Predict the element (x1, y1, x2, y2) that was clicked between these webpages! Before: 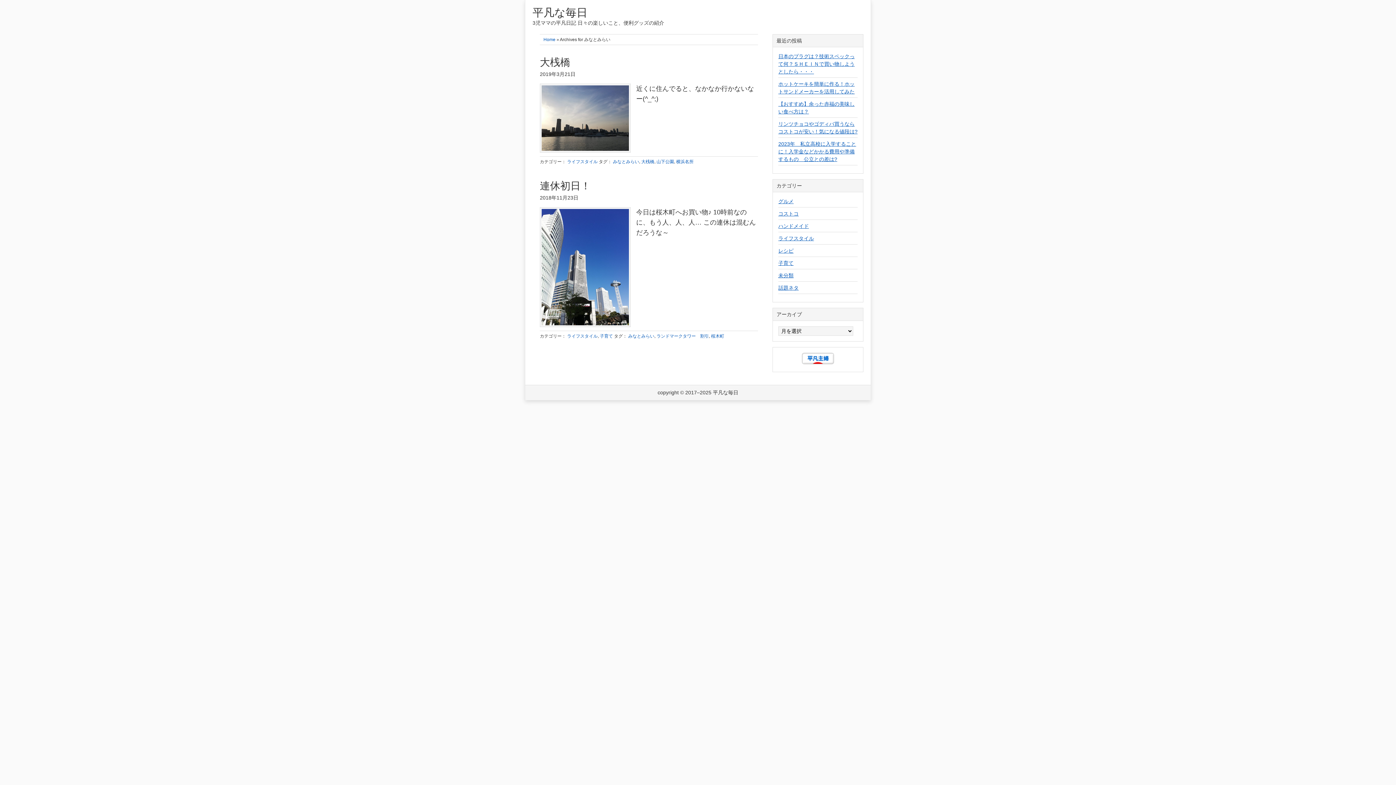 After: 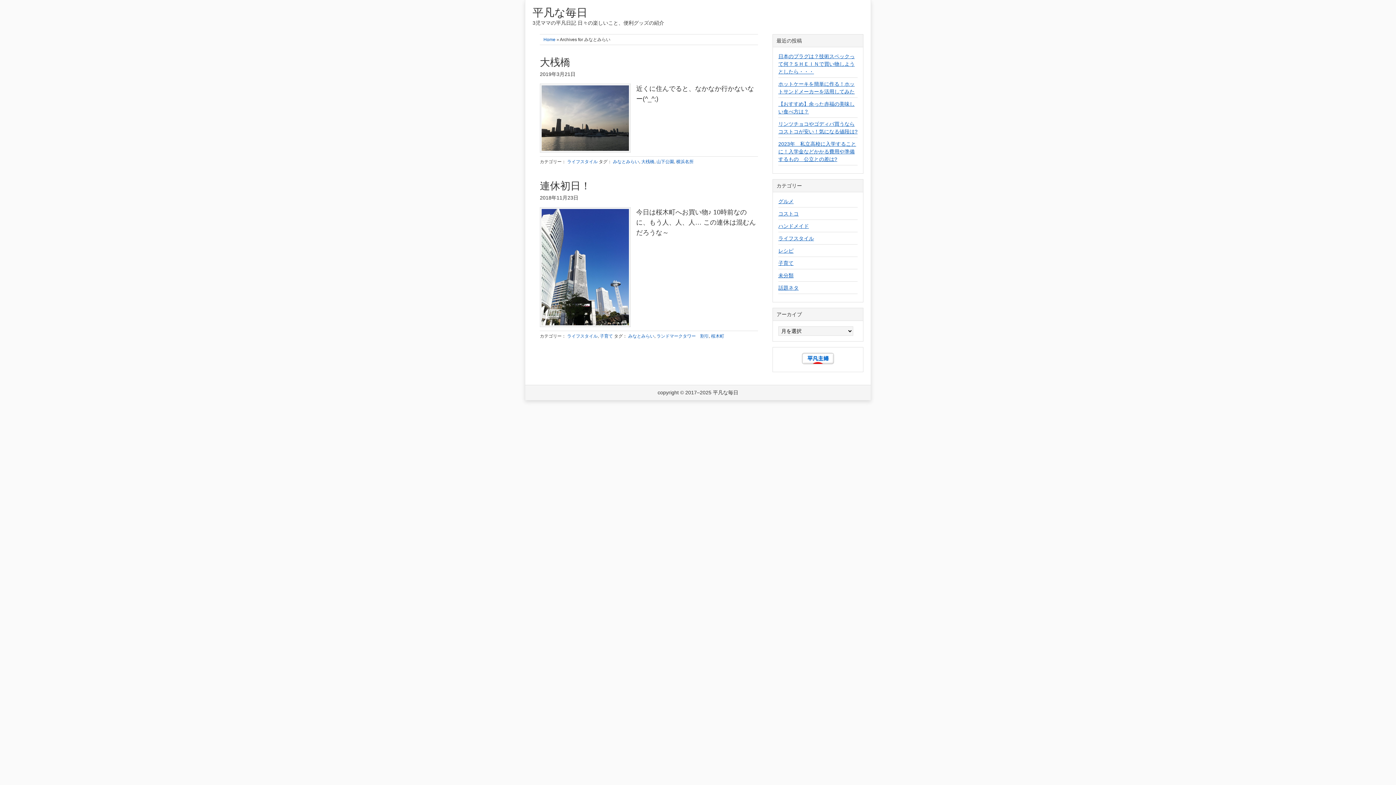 Action: label: みなとみらい bbox: (613, 159, 639, 164)